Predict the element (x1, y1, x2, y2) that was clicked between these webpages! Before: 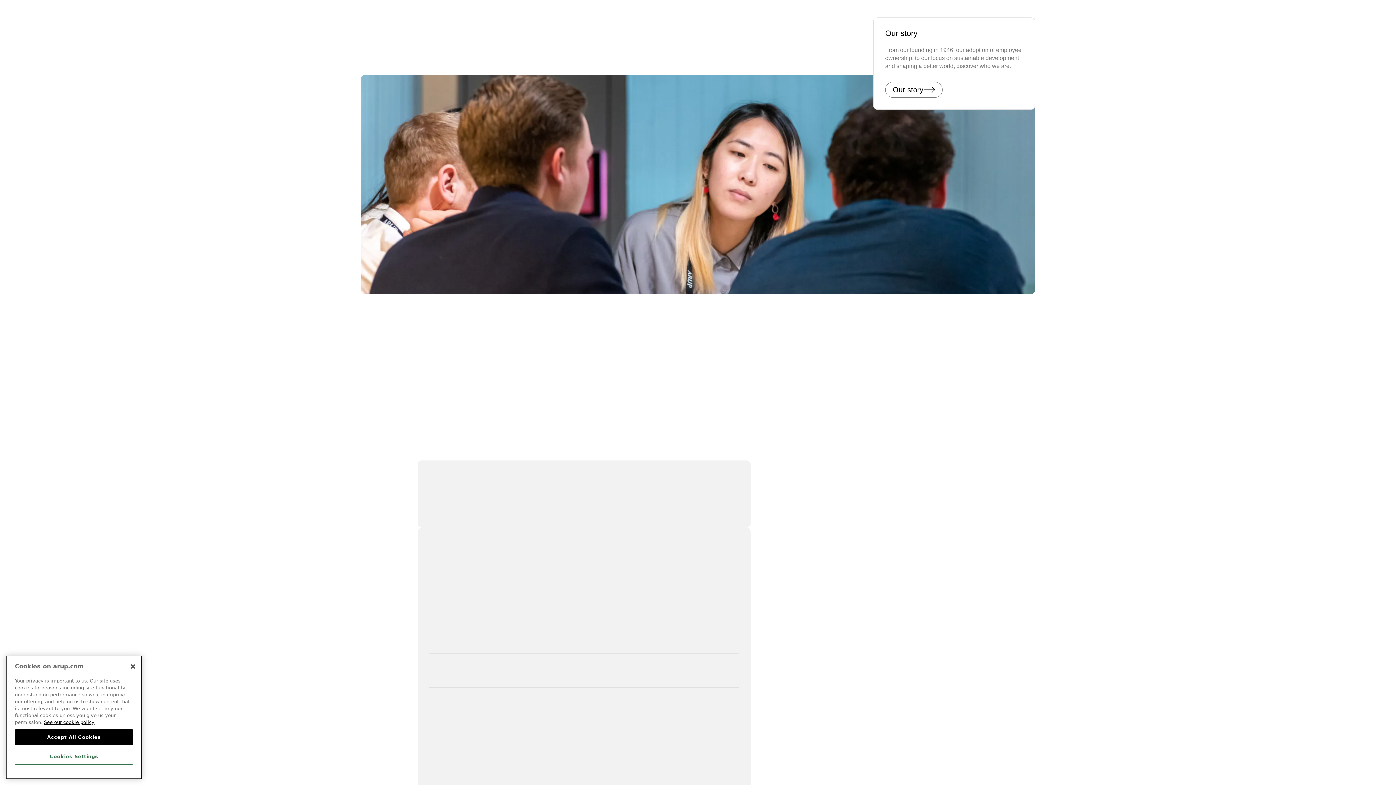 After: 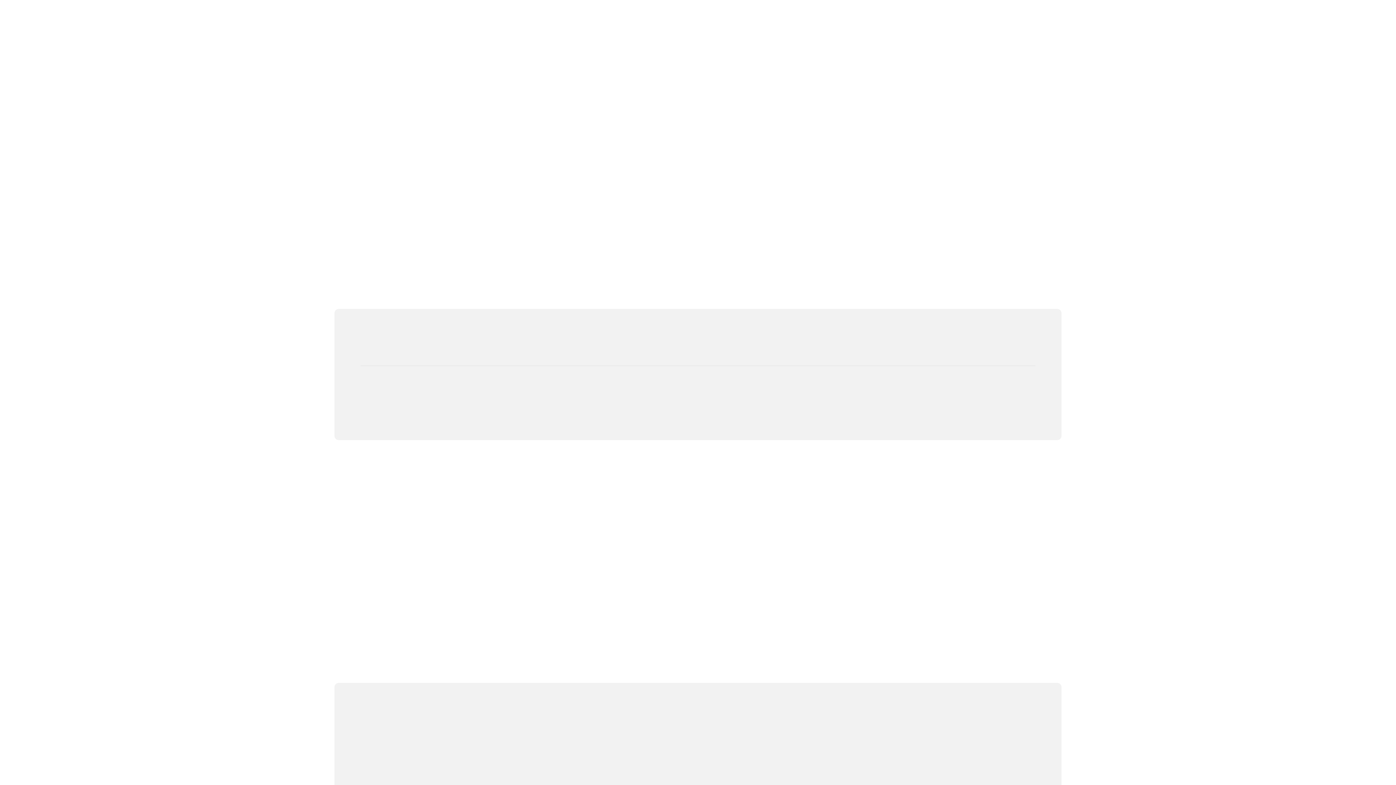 Action: label: News bbox: (795, 16, 810, 21)